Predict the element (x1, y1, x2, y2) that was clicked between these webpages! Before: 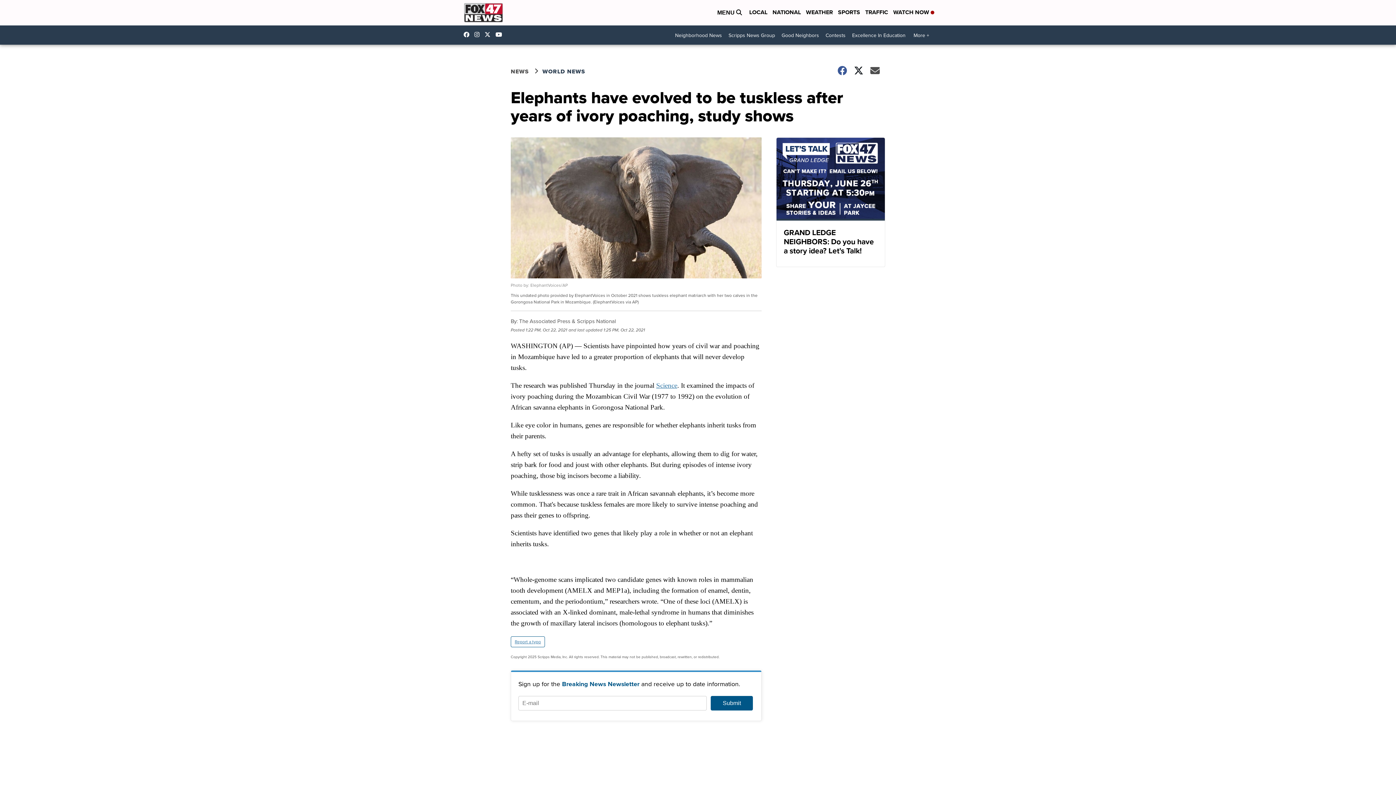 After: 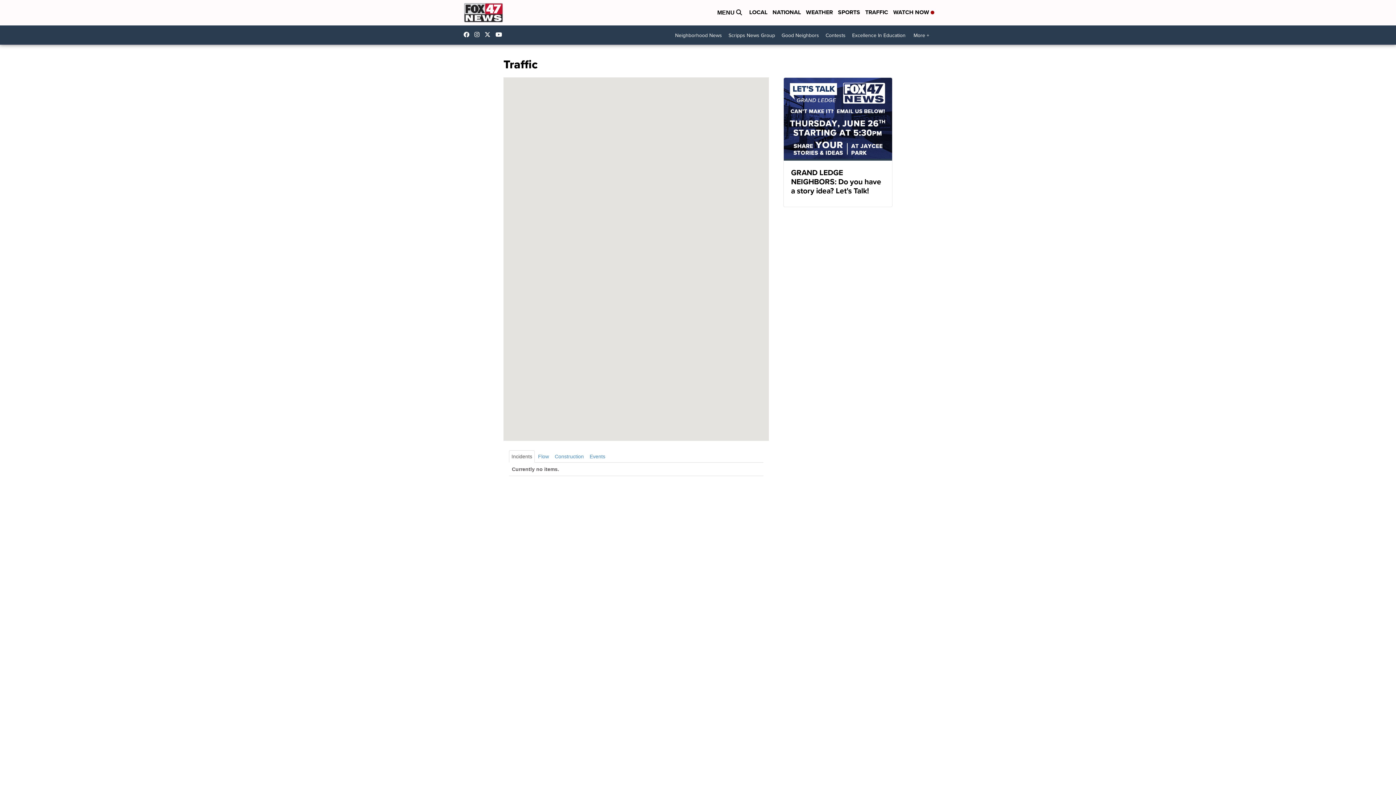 Action: label: TRAFFIC bbox: (865, 8, 888, 17)